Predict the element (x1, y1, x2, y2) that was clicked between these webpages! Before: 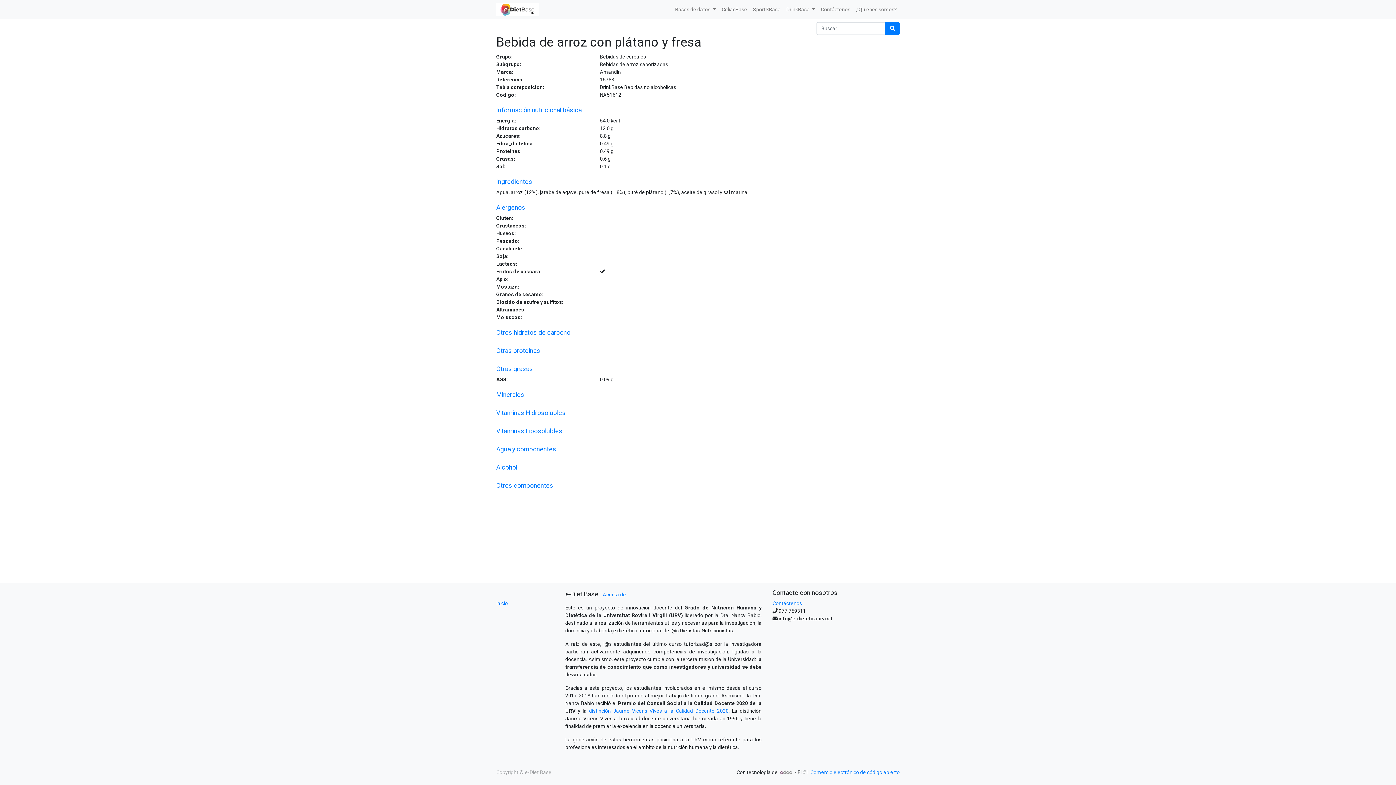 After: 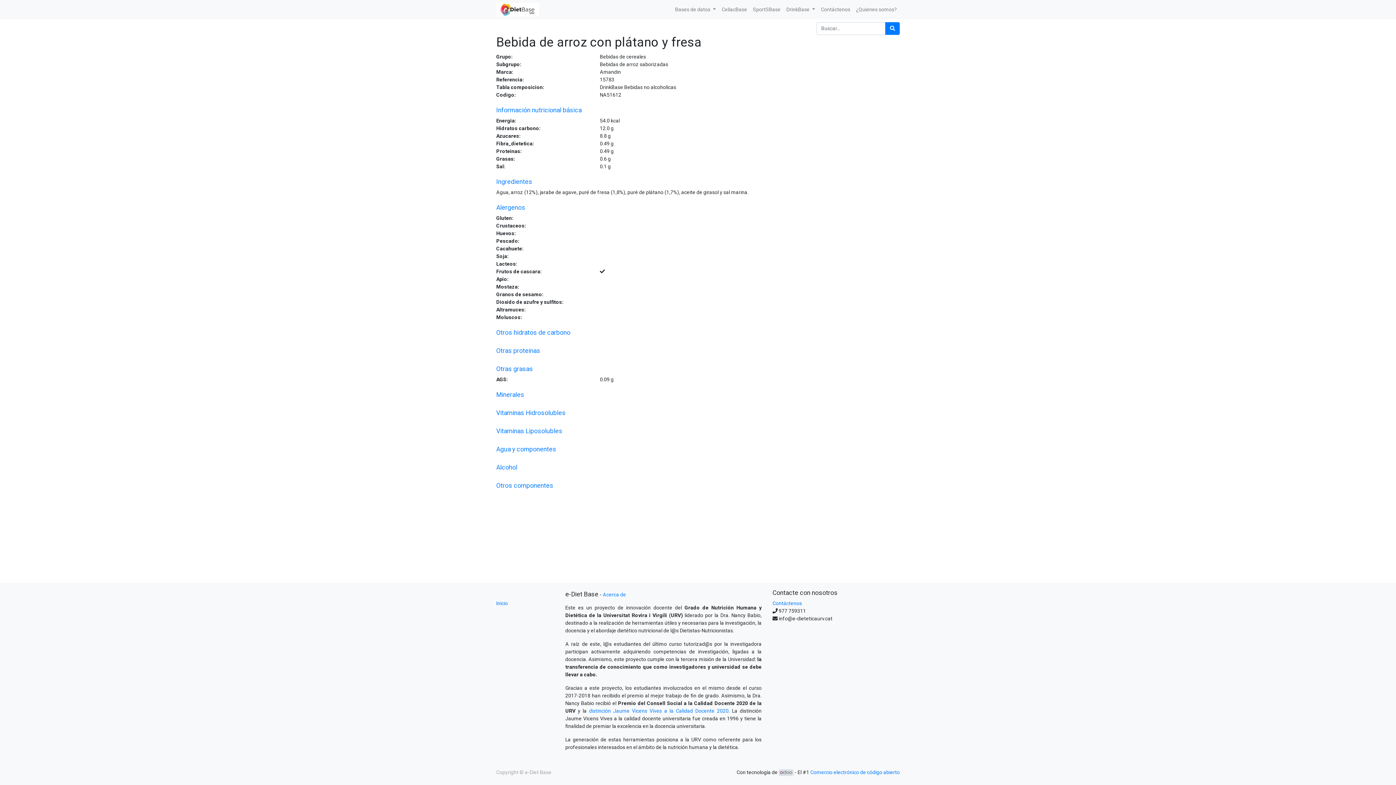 Action: bbox: (778, 769, 793, 776)